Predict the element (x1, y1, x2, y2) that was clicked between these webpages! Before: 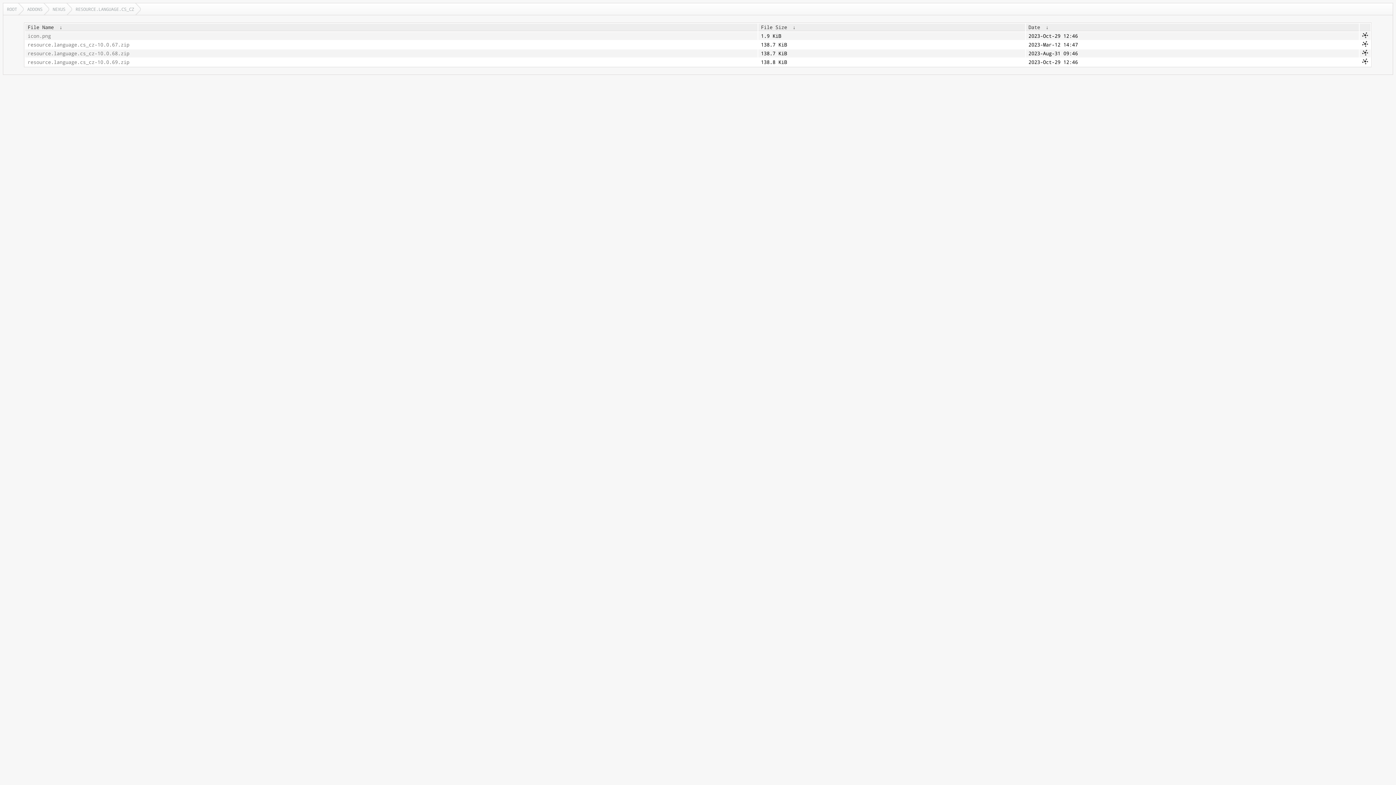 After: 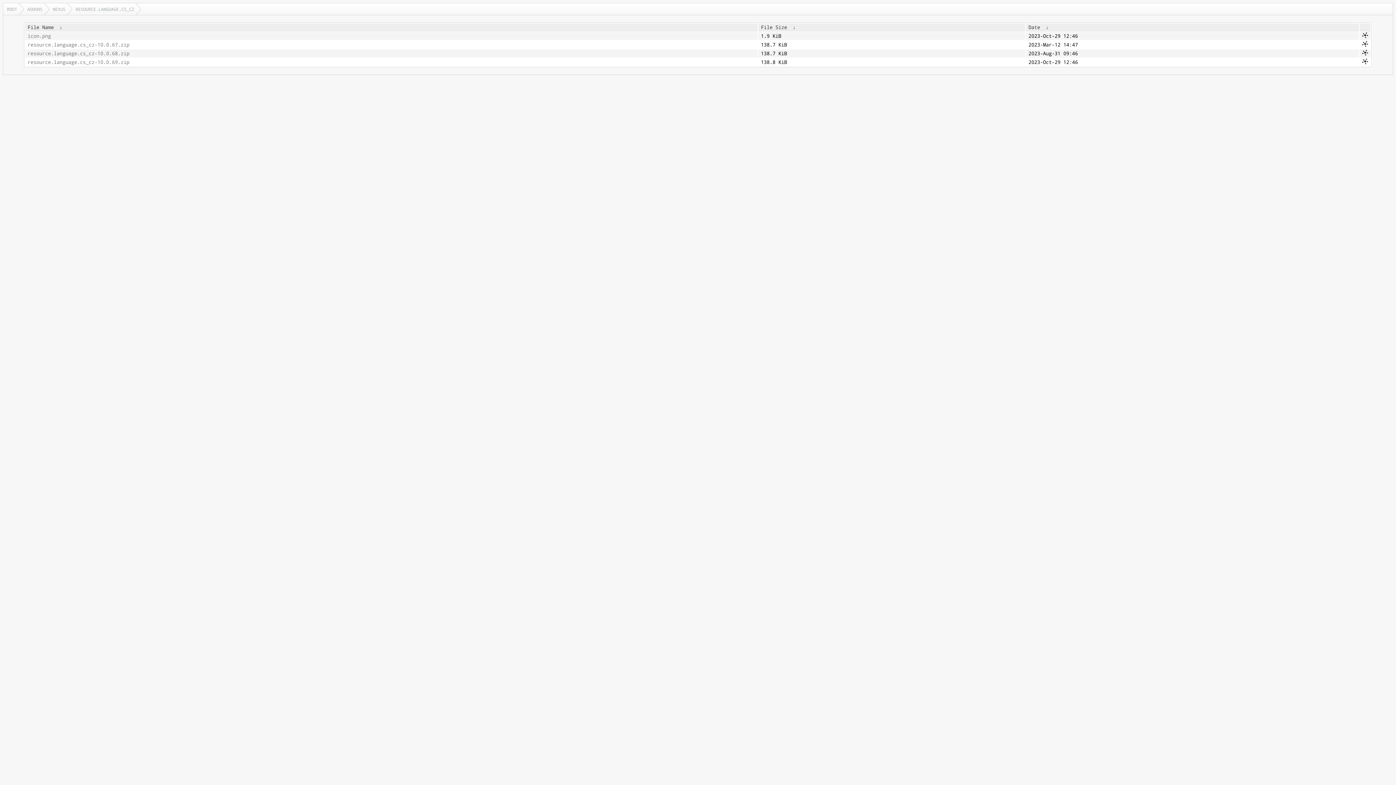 Action: label: RESOURCE.LANGUAGE.CS_CZ bbox: (72, 3, 140, 14)